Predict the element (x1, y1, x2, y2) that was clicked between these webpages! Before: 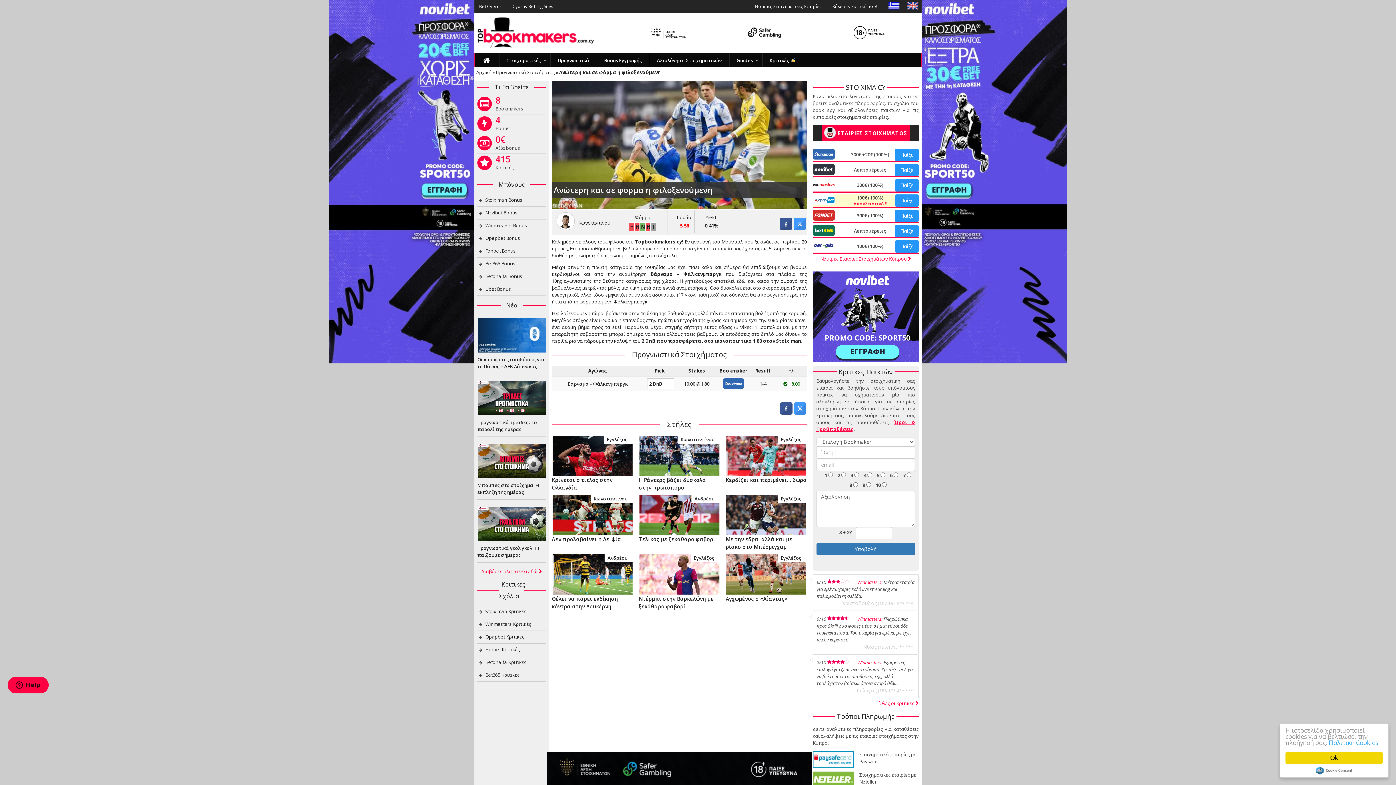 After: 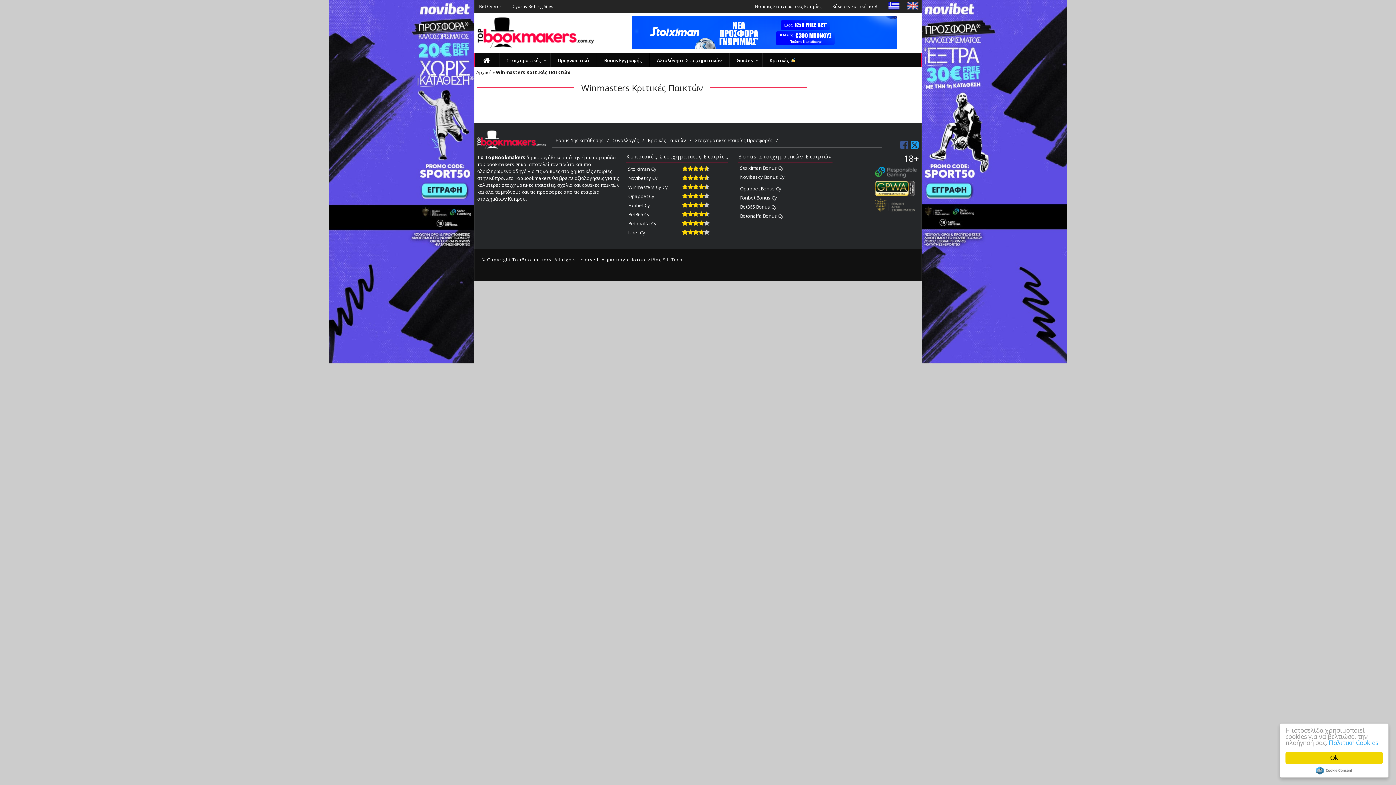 Action: bbox: (481, 619, 546, 629) label: Winmasters Κριτικές